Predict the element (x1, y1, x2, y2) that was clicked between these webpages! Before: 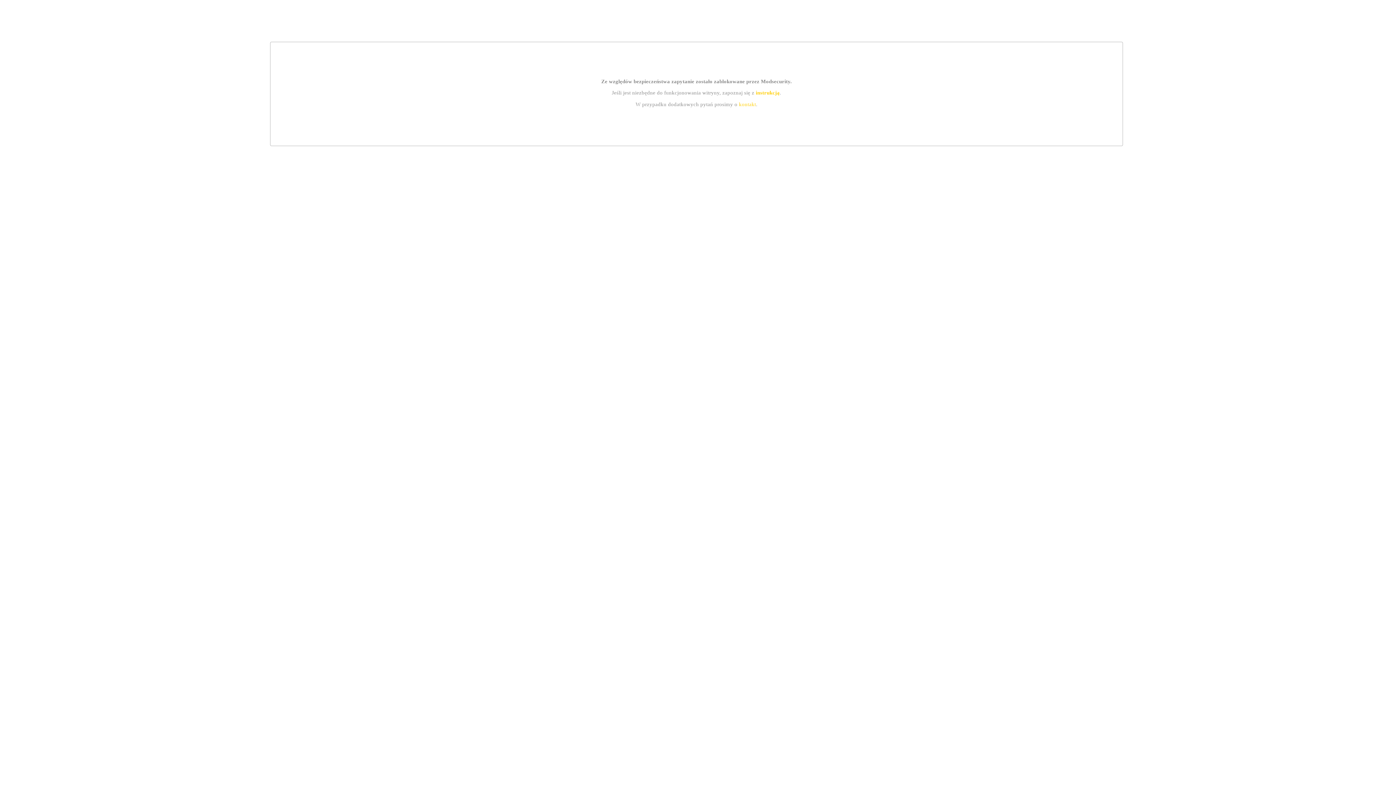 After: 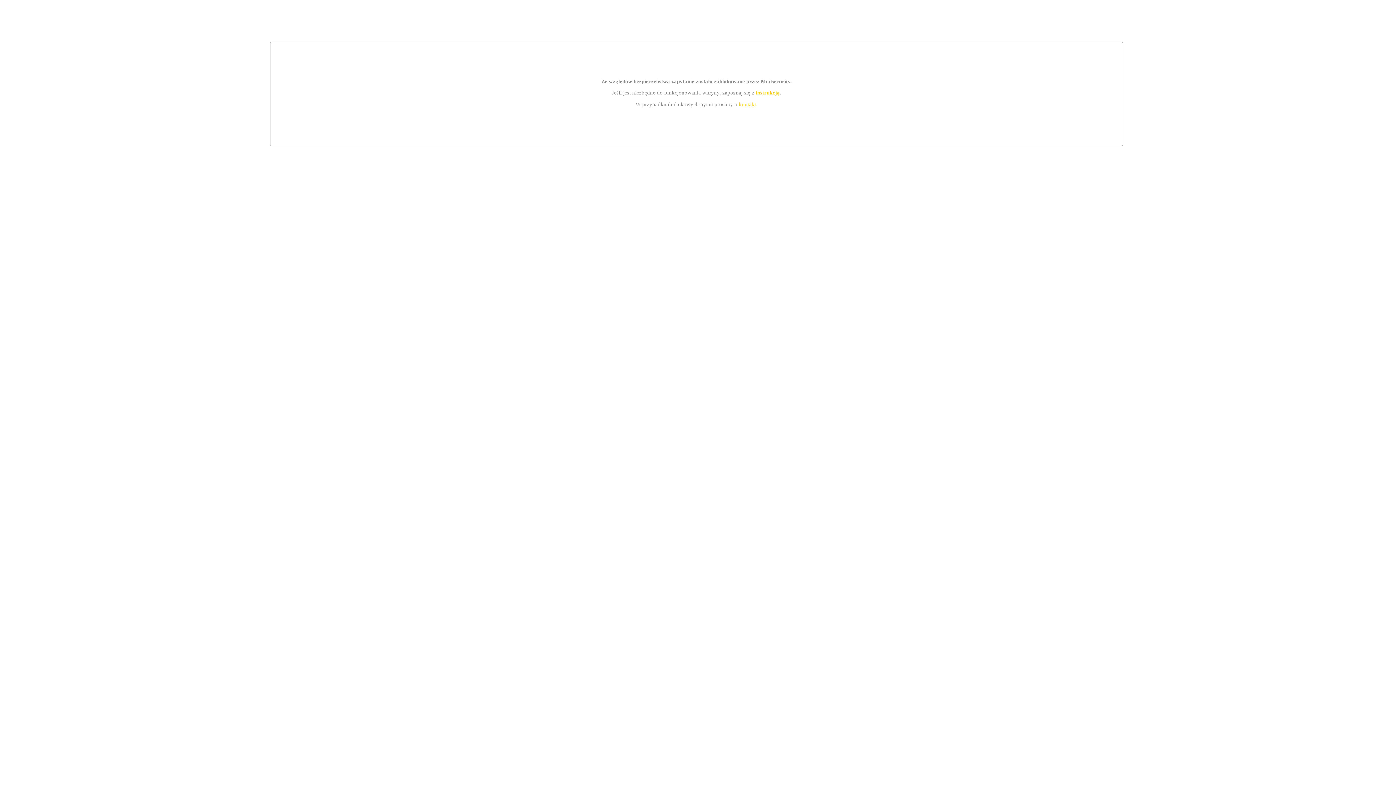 Action: label: kontakt bbox: (739, 101, 756, 107)